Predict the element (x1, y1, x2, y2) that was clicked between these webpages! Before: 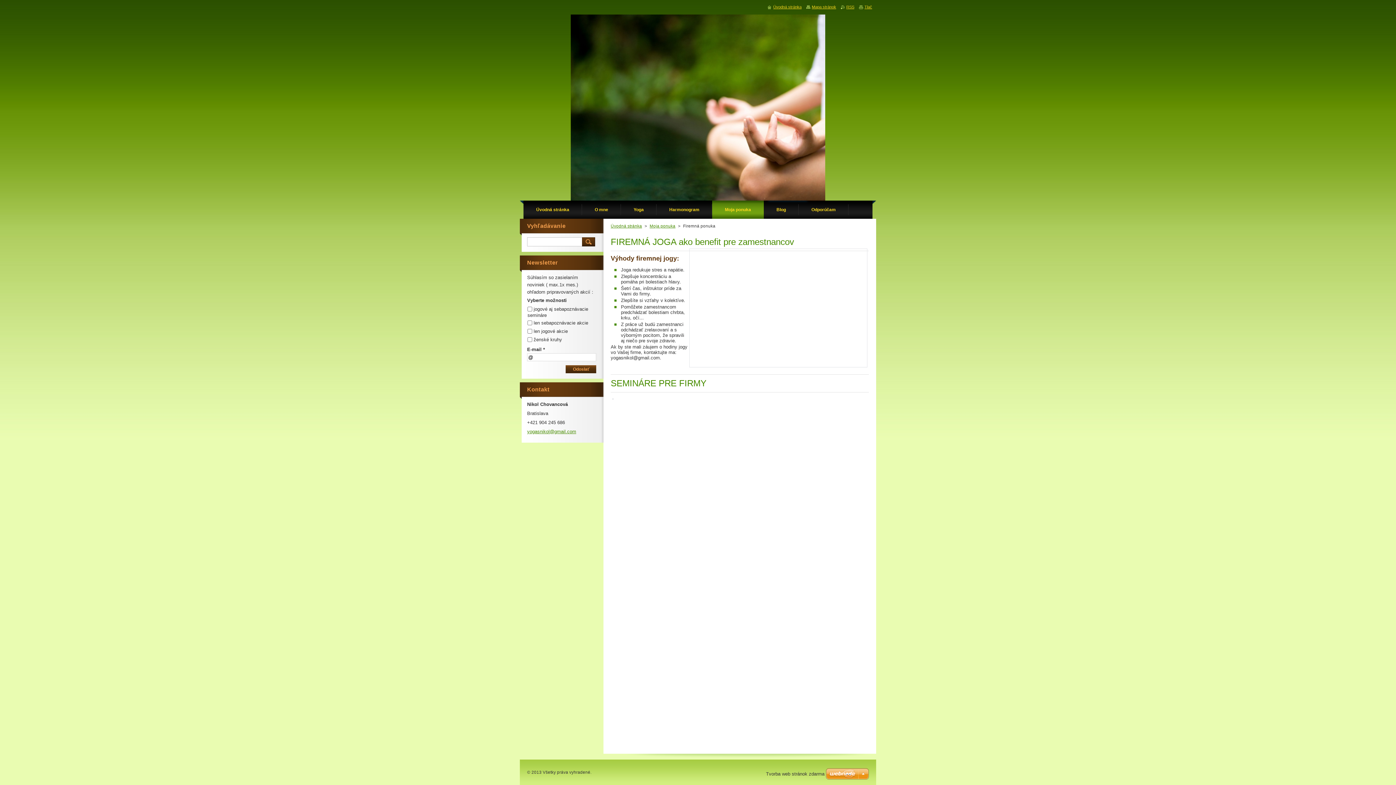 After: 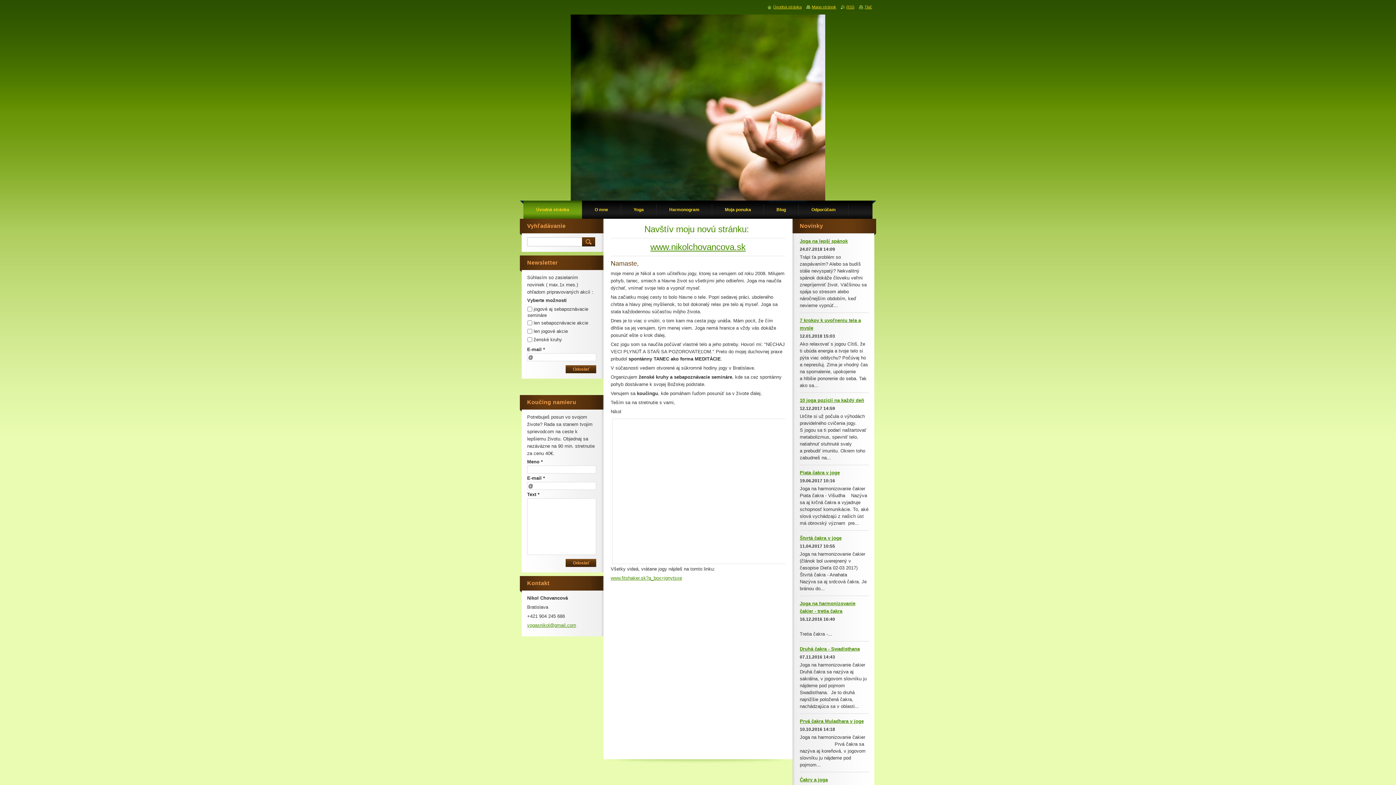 Action: bbox: (532, 23, 612, 40)